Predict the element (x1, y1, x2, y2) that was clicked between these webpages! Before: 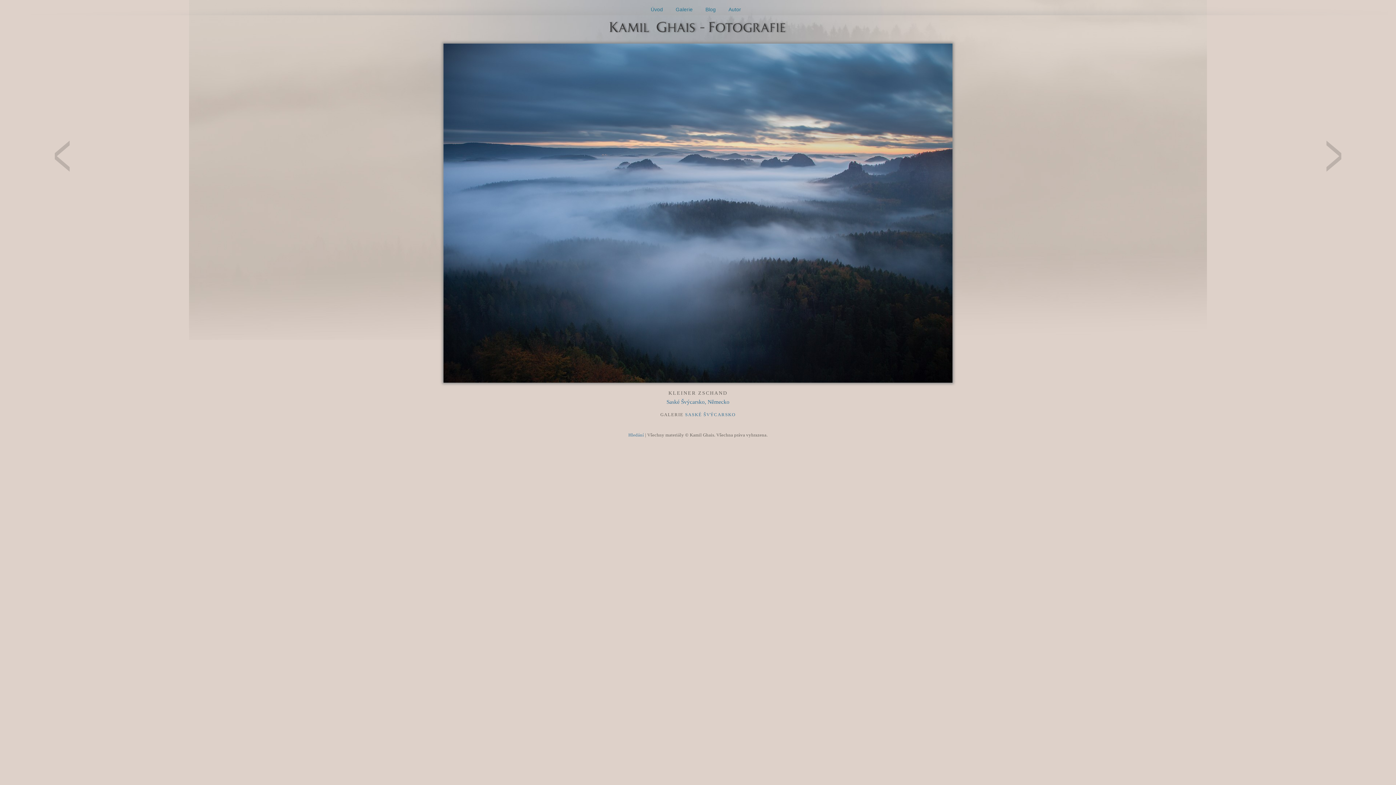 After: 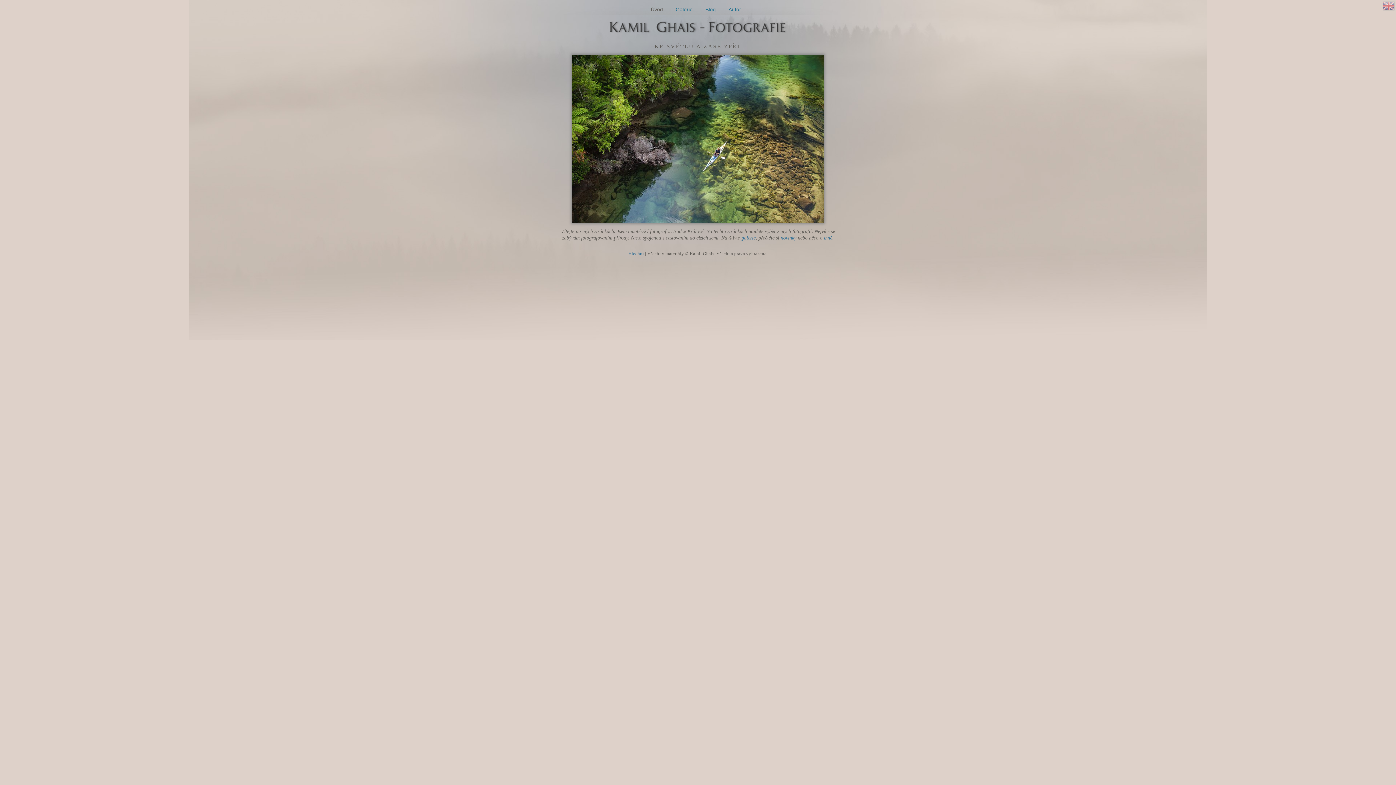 Action: bbox: (650, 6, 663, 12) label: Úvod